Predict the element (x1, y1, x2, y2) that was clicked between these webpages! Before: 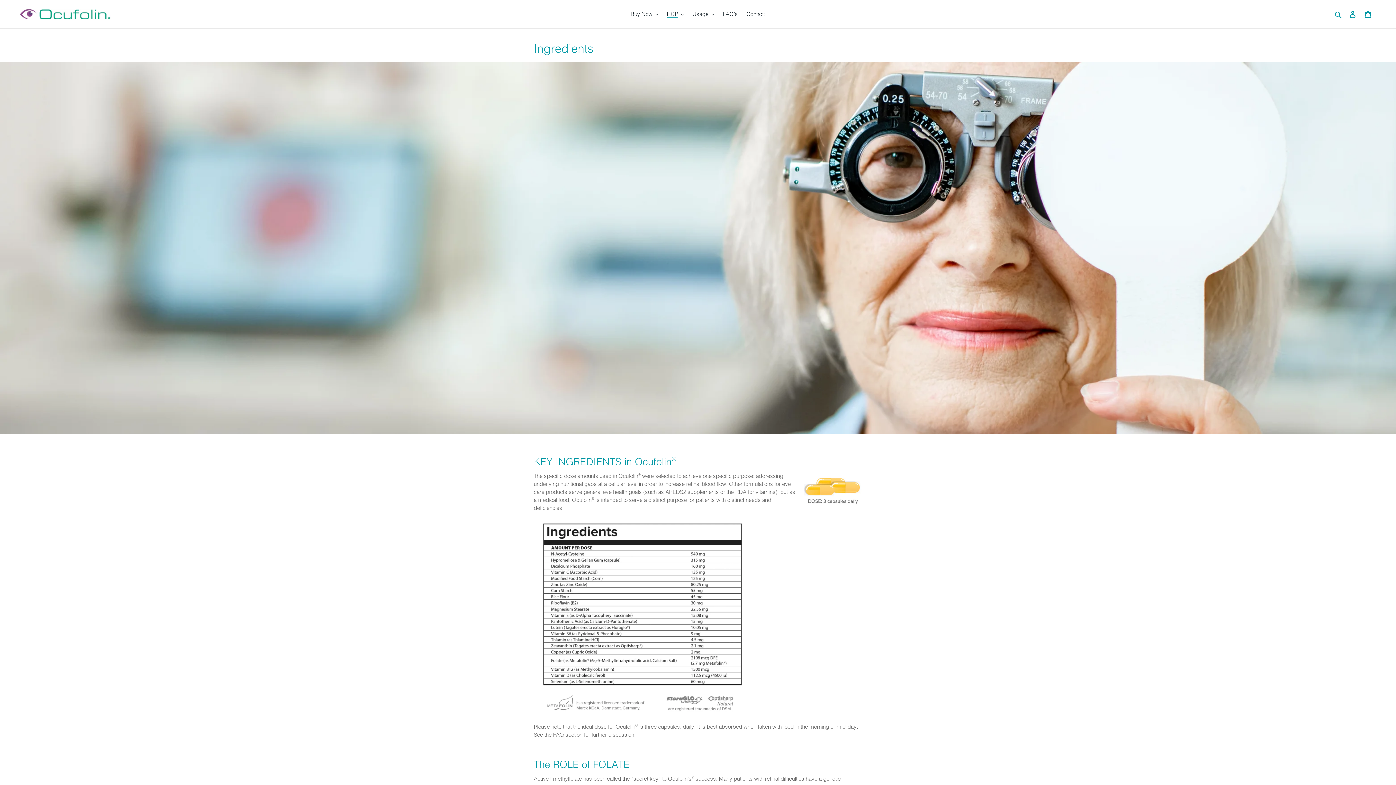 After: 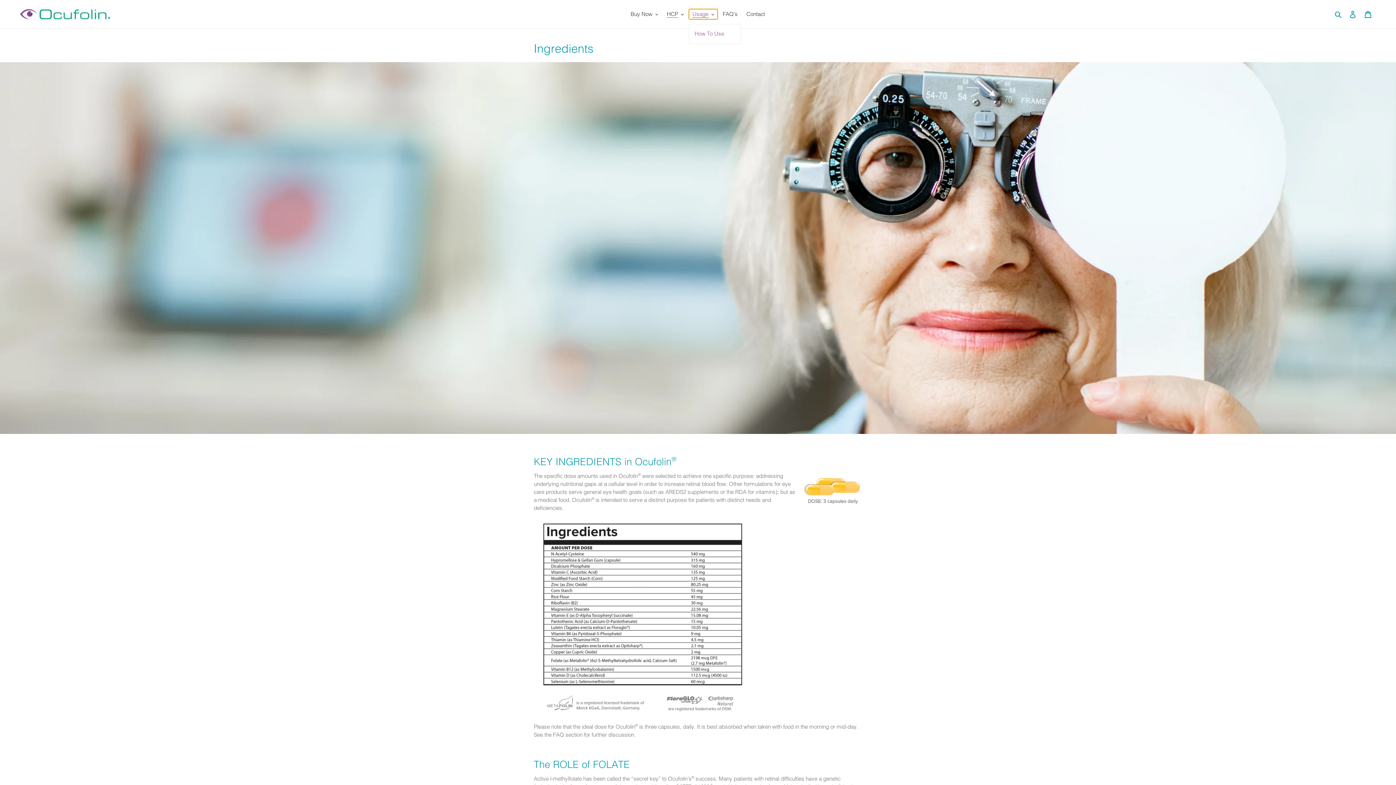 Action: bbox: (689, 9, 717, 19) label: Usage